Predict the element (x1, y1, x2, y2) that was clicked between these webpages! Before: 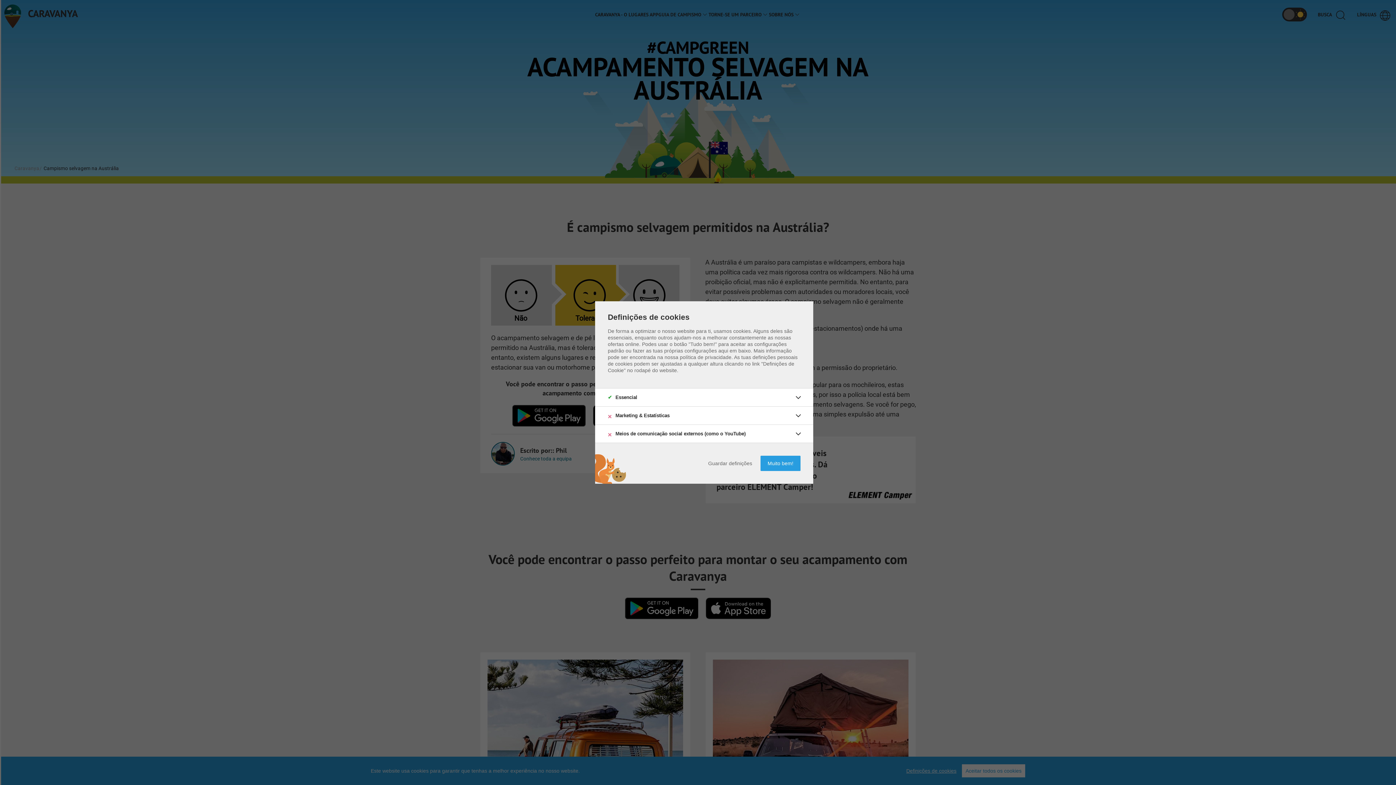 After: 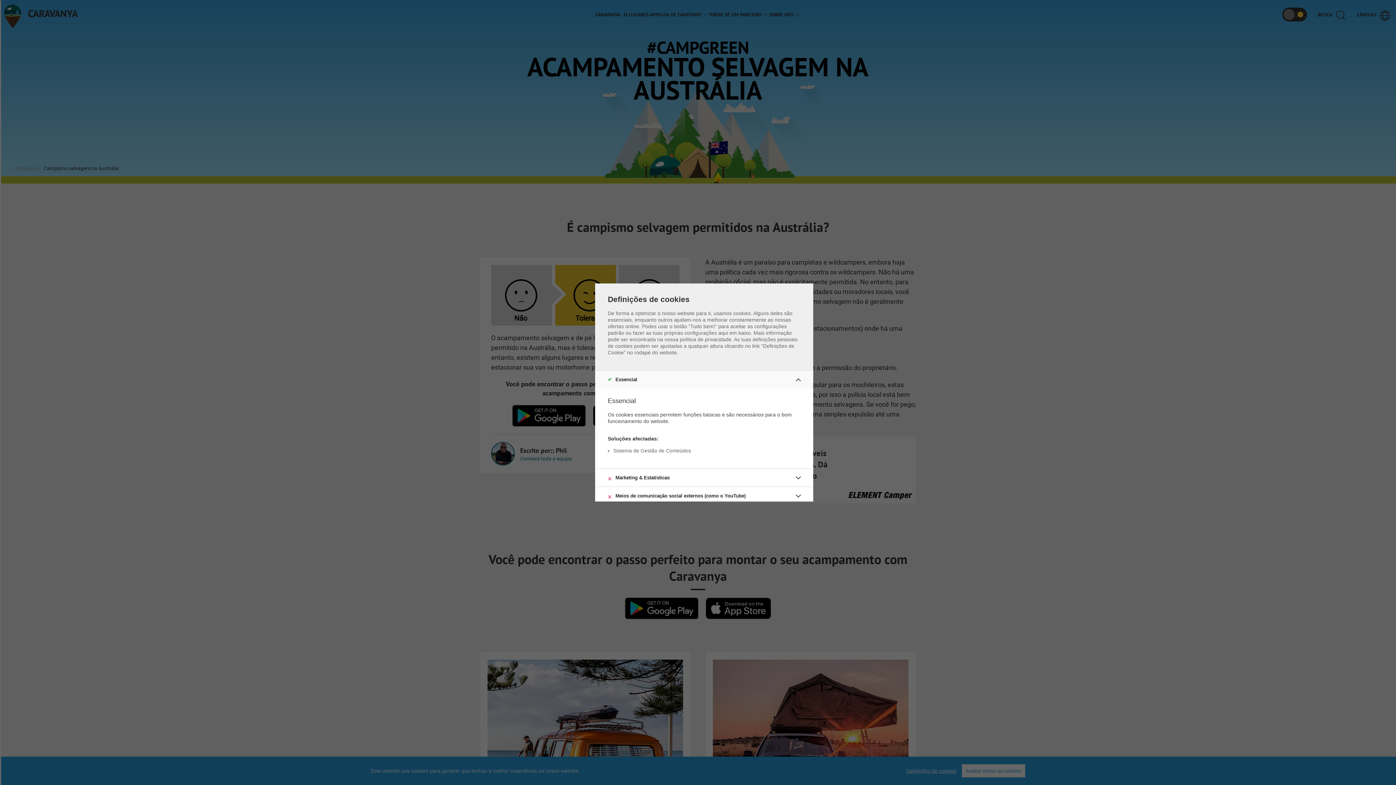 Action: bbox: (595, 388, 813, 406) label: Essencial
✔